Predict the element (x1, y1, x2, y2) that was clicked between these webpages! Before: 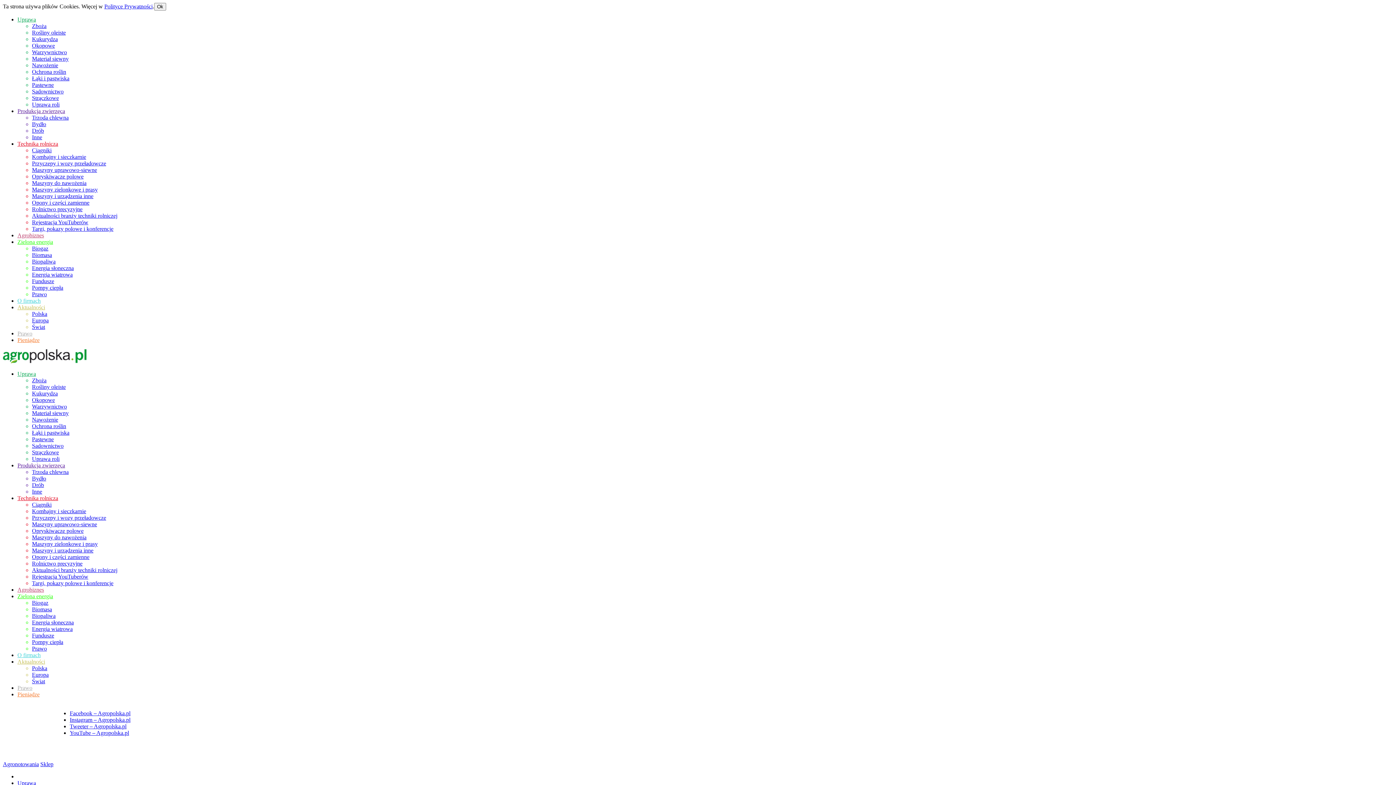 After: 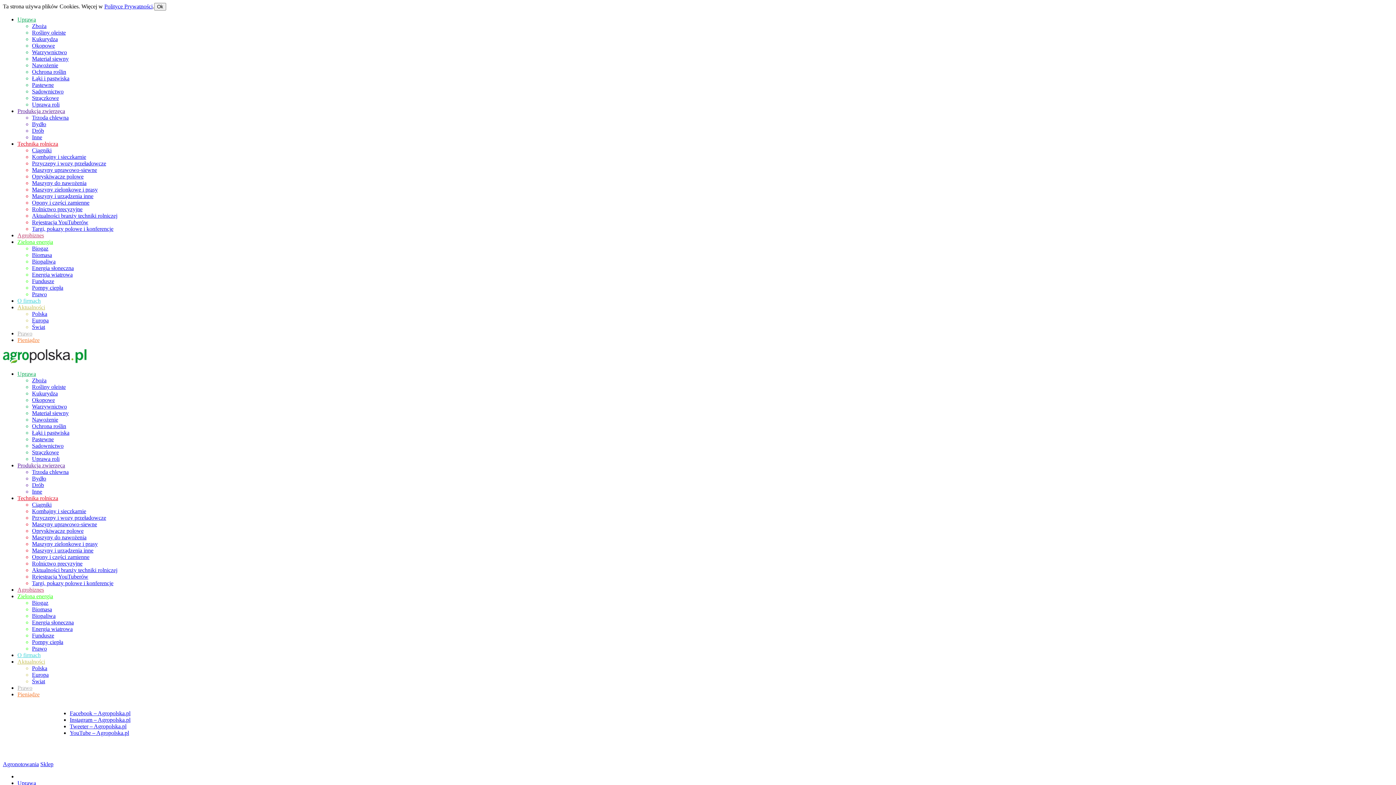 Action: bbox: (32, 645, 46, 652) label: Prawo